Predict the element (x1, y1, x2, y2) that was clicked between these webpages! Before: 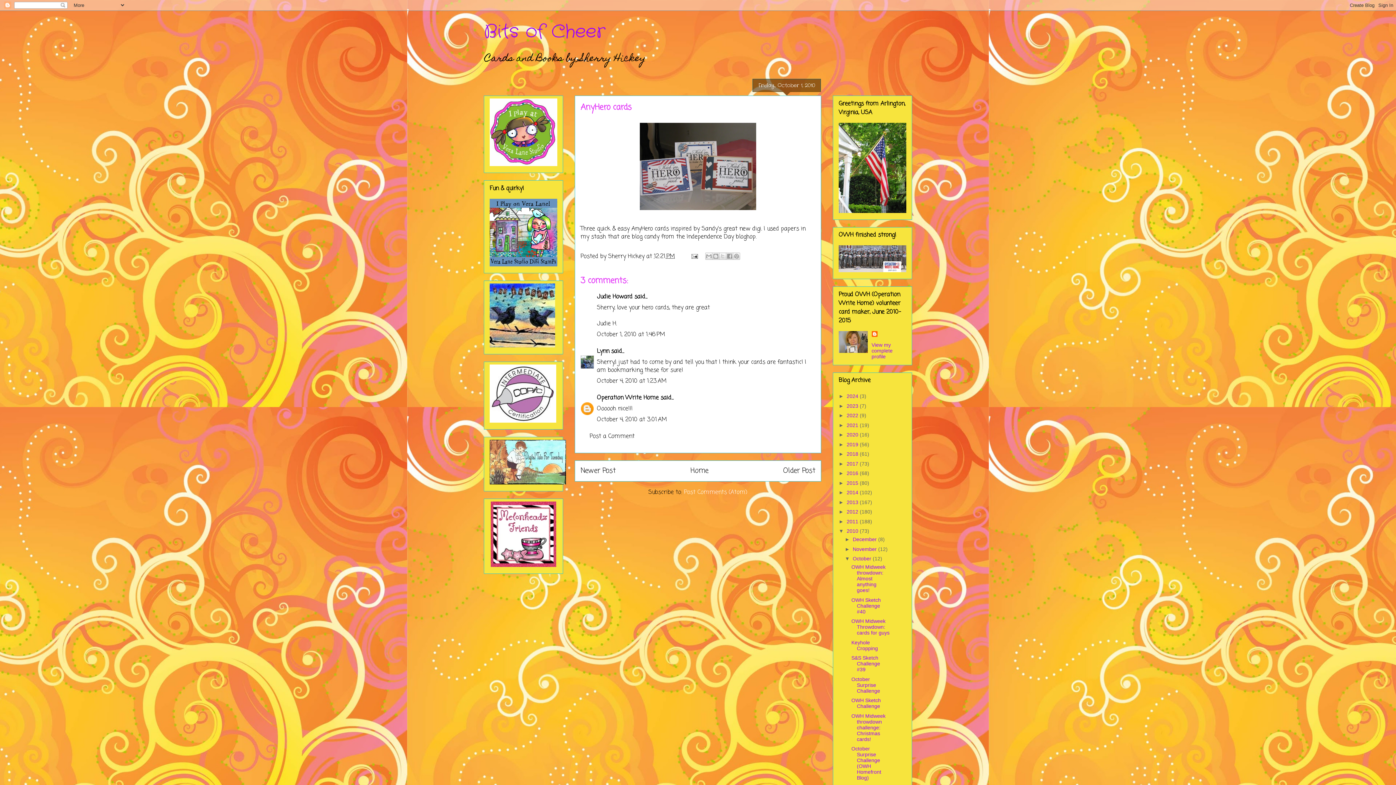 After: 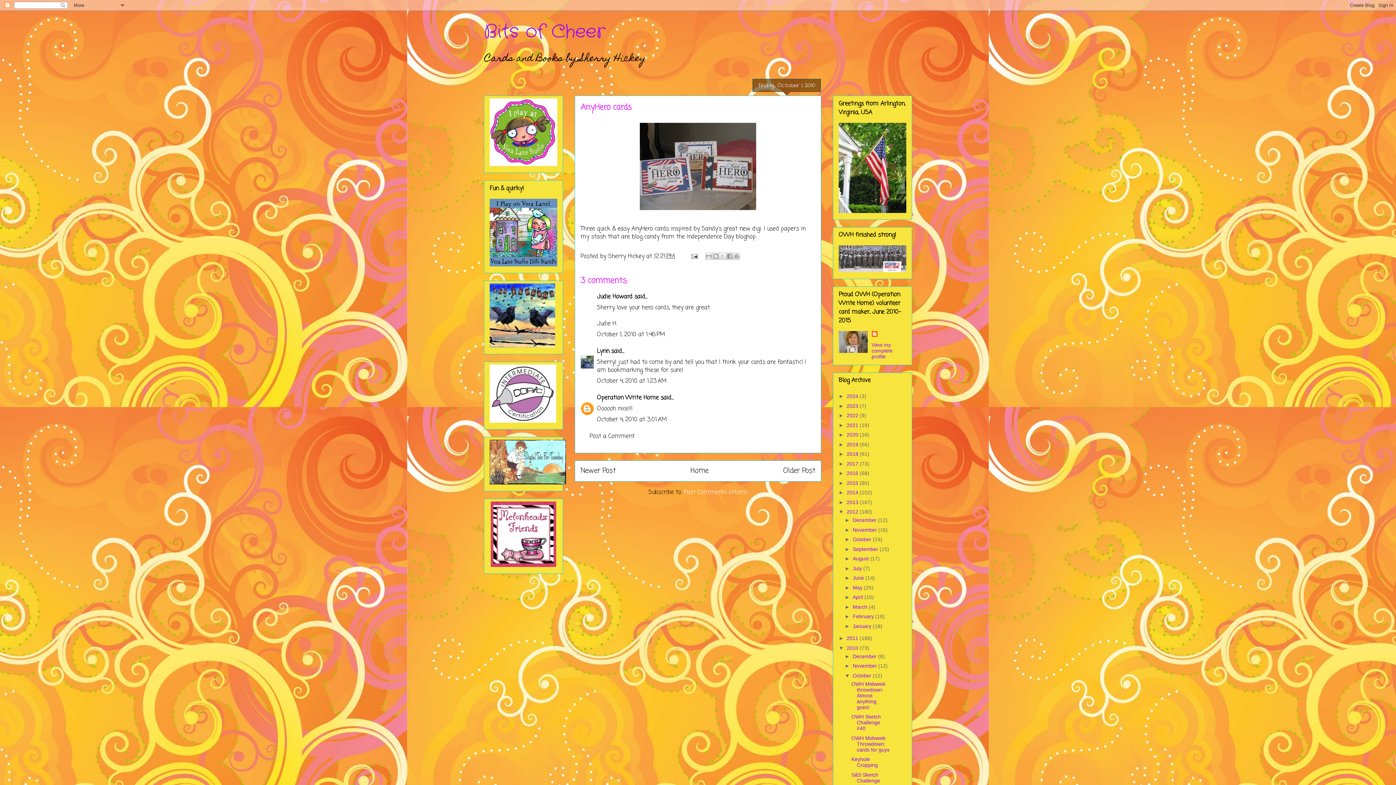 Action: bbox: (838, 509, 846, 515) label: ►  